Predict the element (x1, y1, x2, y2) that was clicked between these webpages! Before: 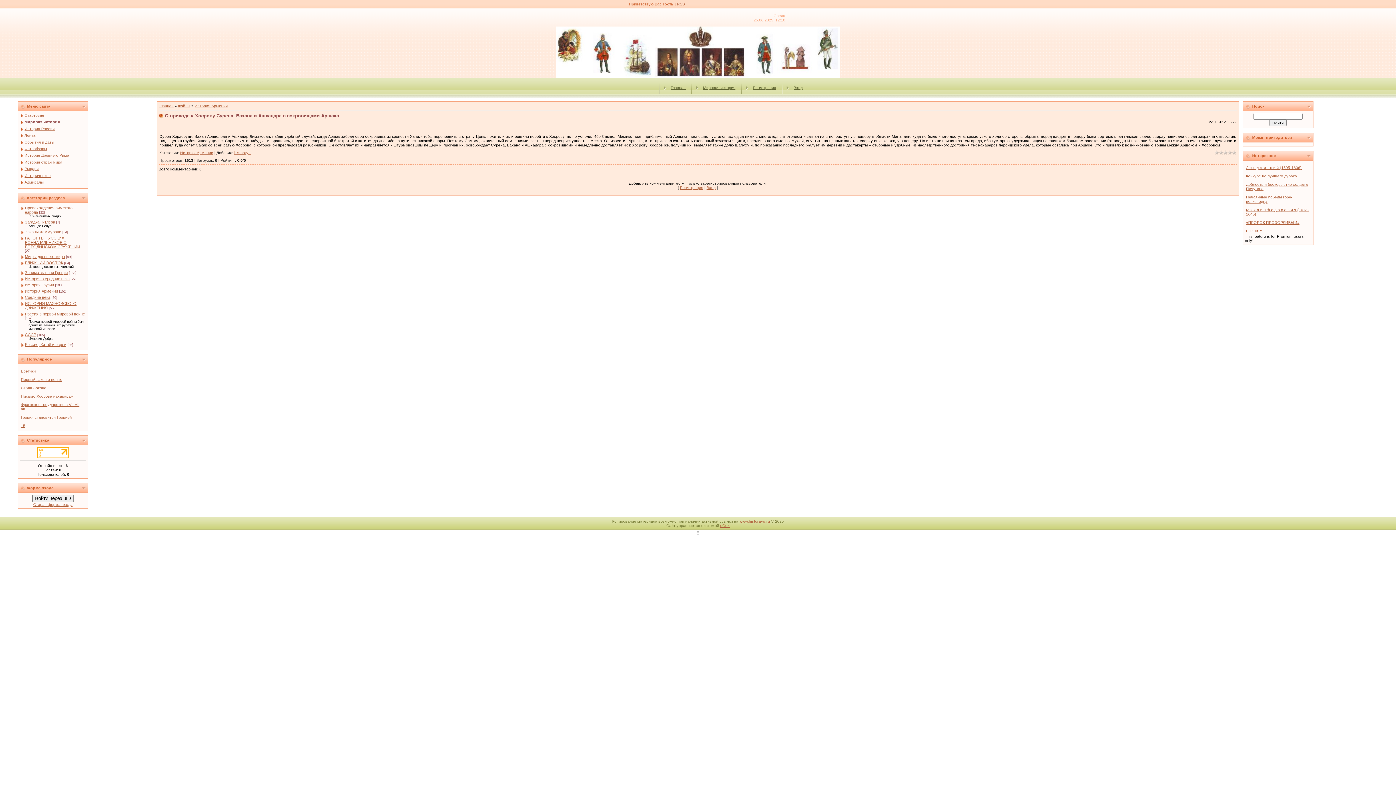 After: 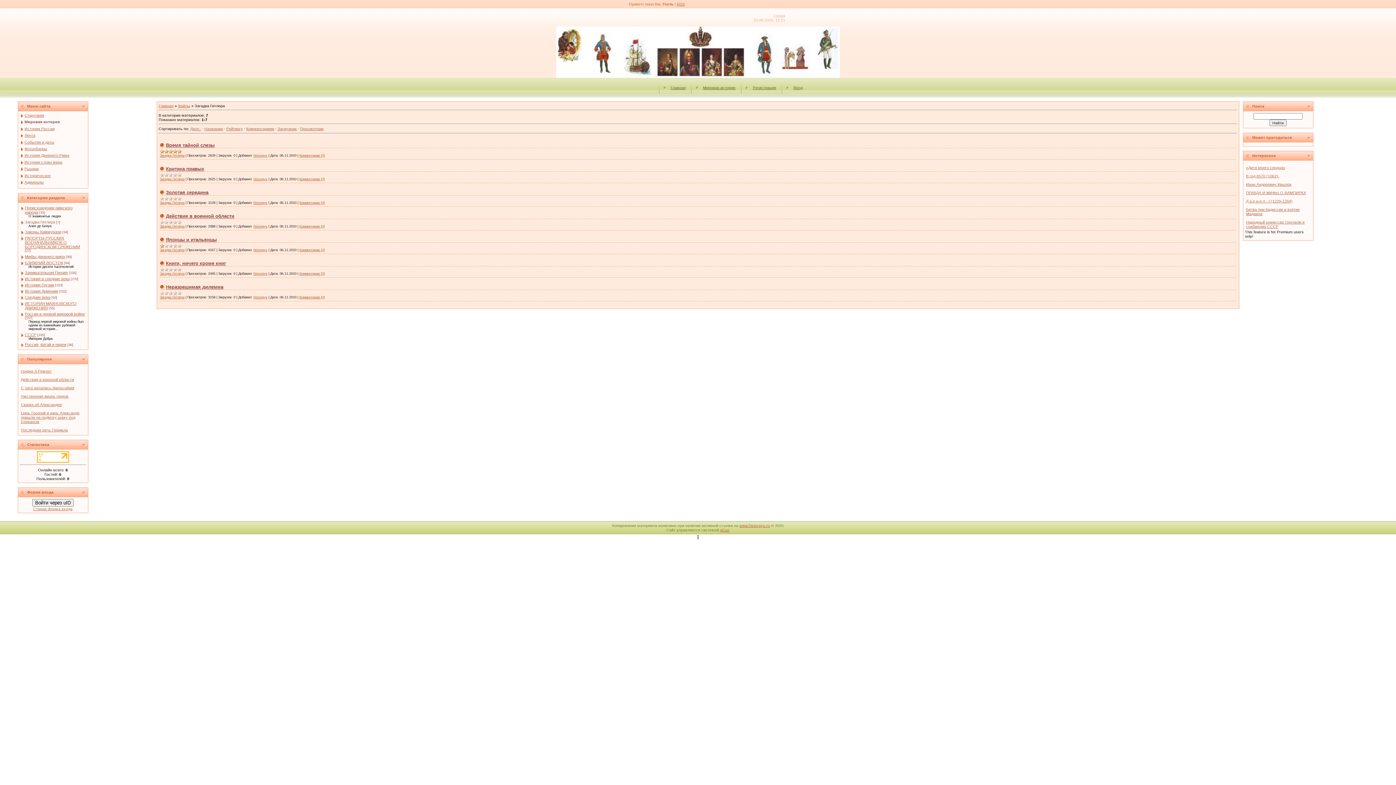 Action: label: Загадка Гитлера bbox: (24, 220, 55, 224)